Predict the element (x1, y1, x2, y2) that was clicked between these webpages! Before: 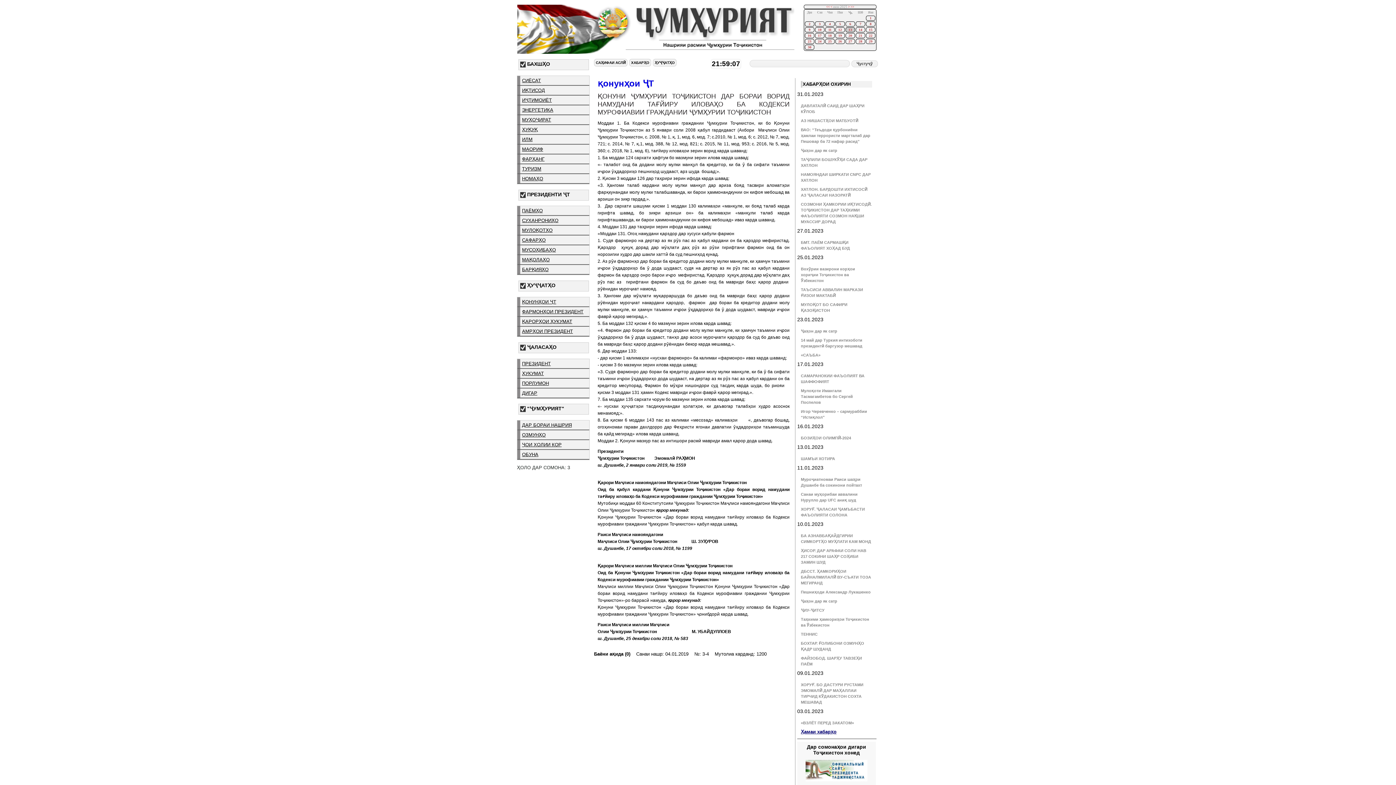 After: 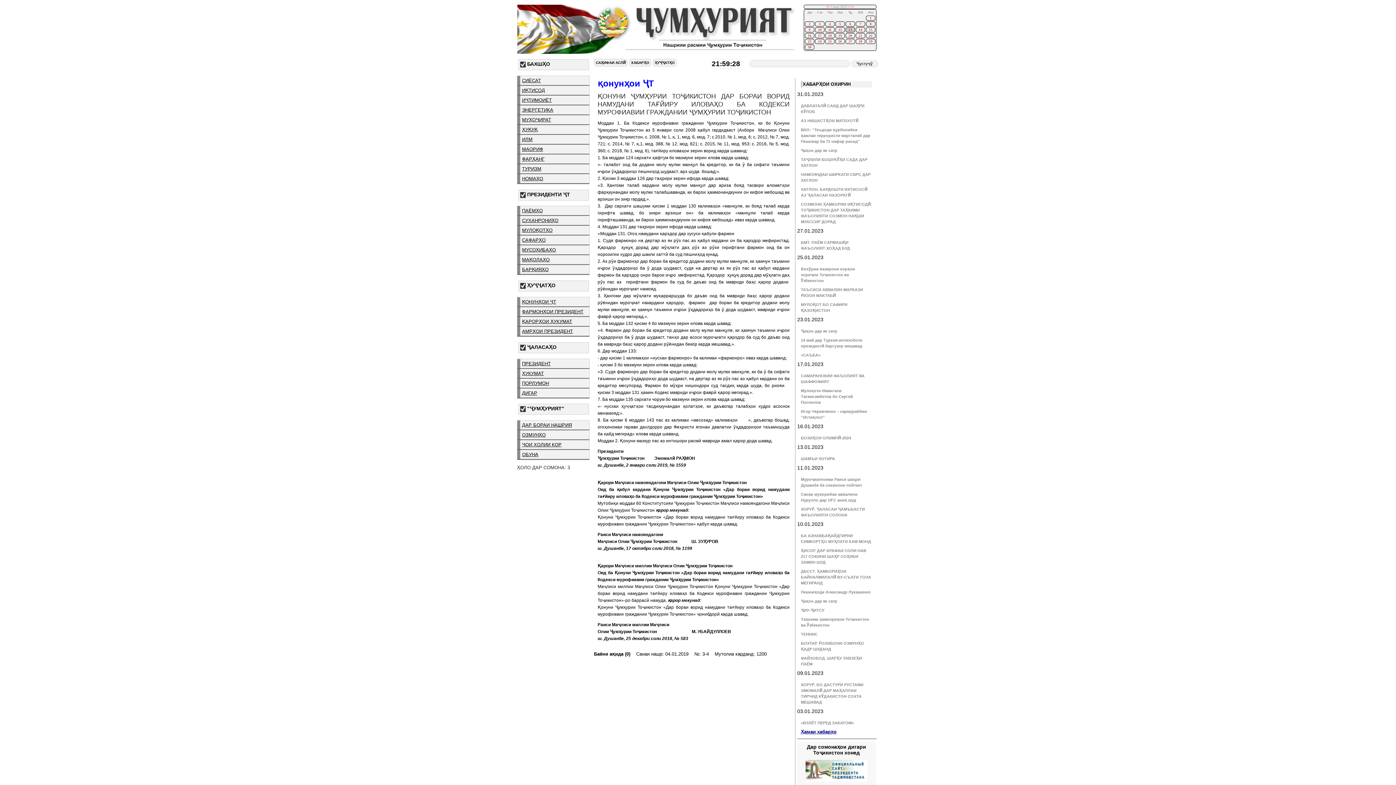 Action: bbox: (805, 777, 867, 782)